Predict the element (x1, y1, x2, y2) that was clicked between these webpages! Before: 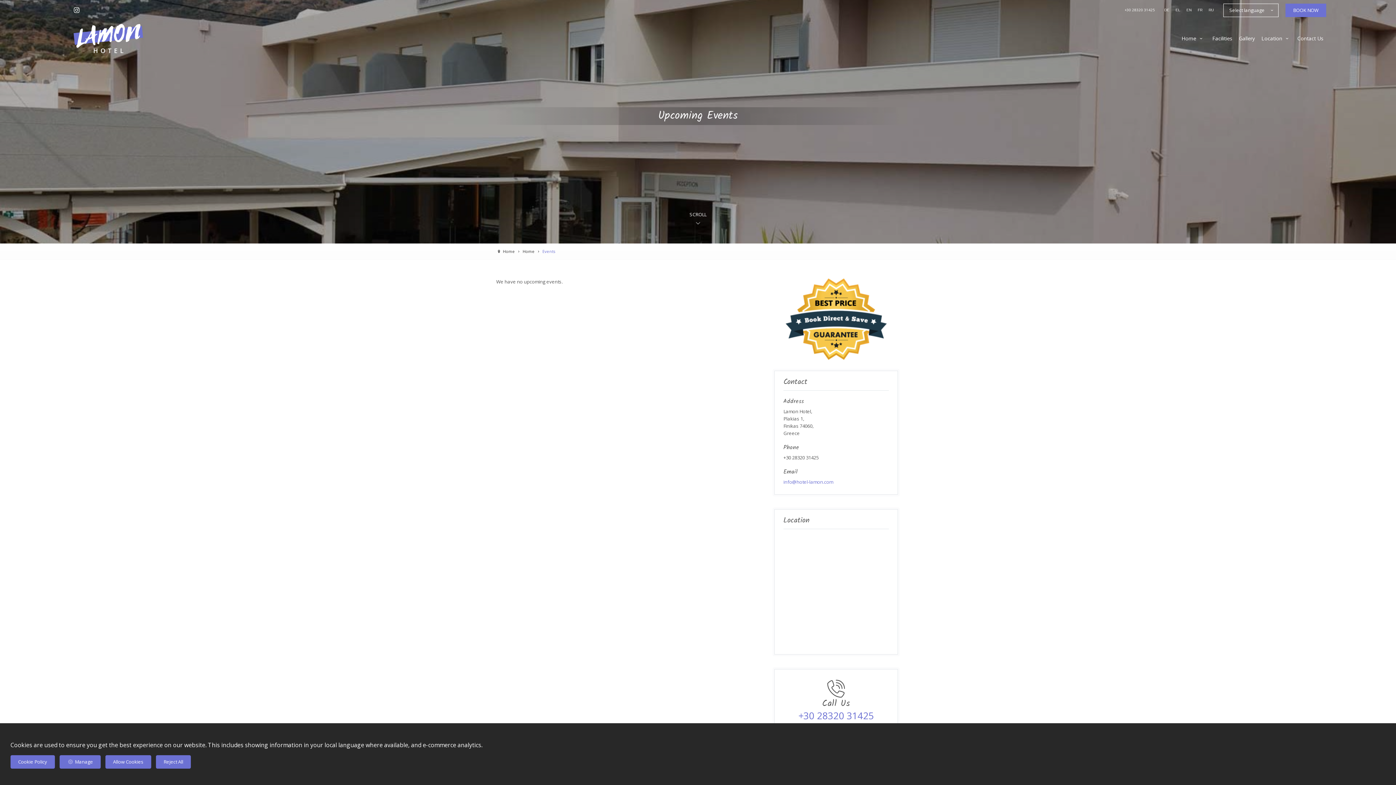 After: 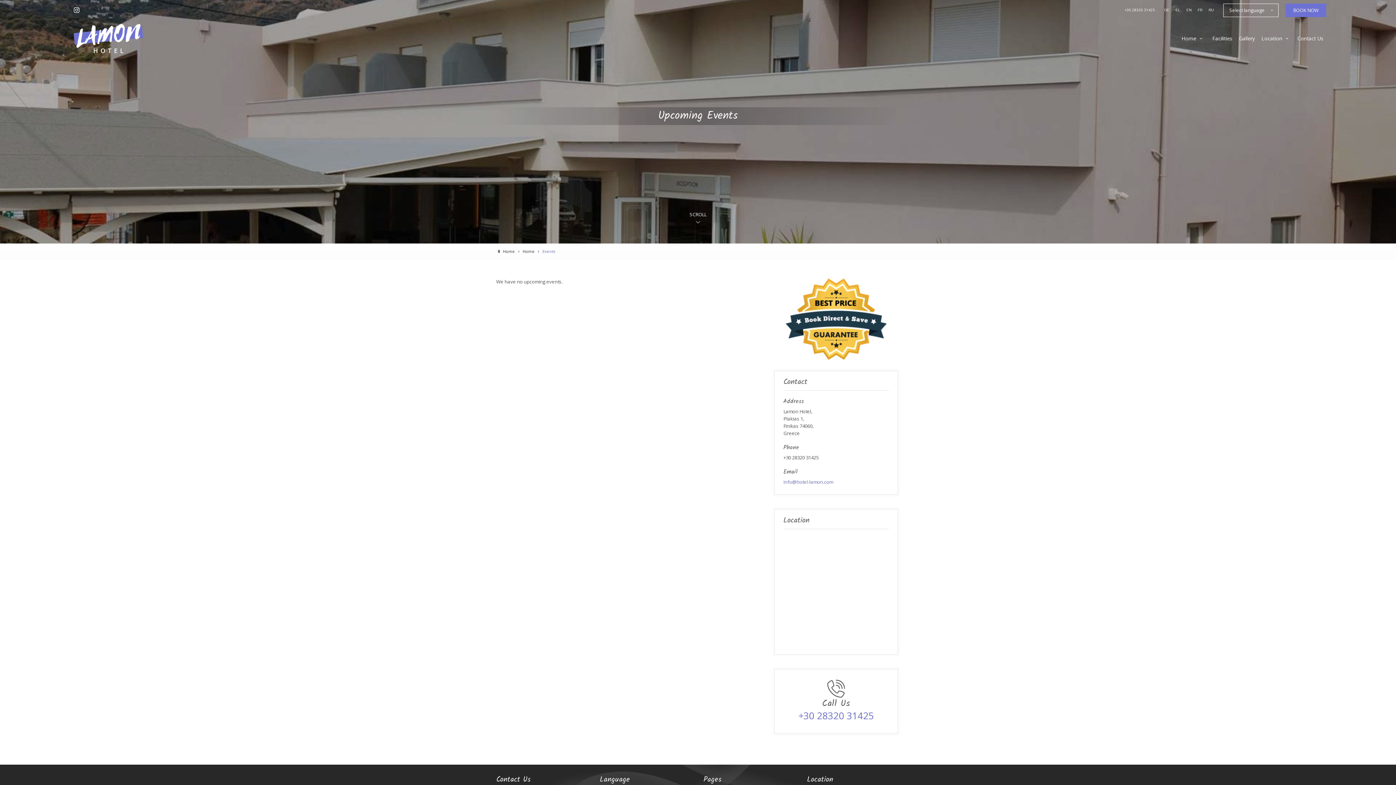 Action: label: Allow Cookies bbox: (105, 755, 151, 769)